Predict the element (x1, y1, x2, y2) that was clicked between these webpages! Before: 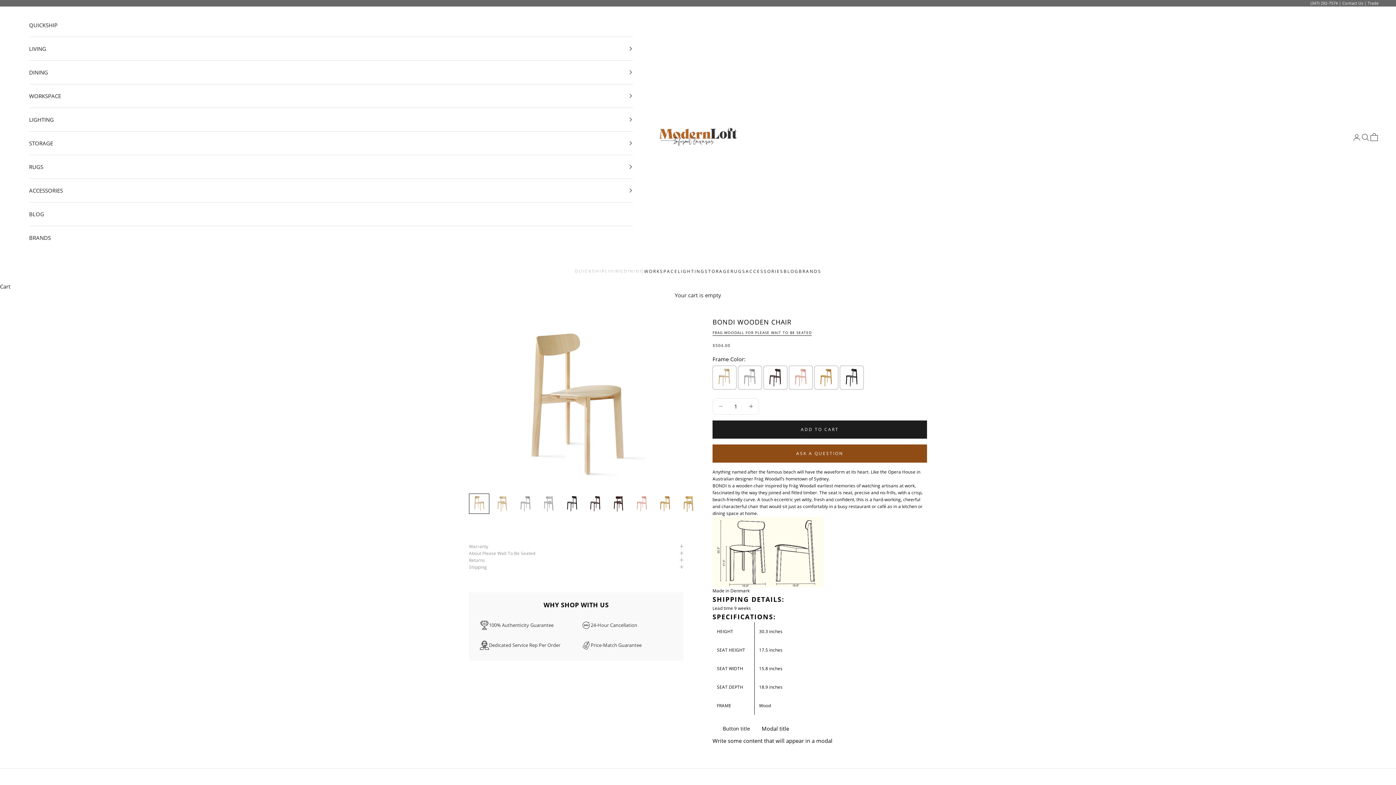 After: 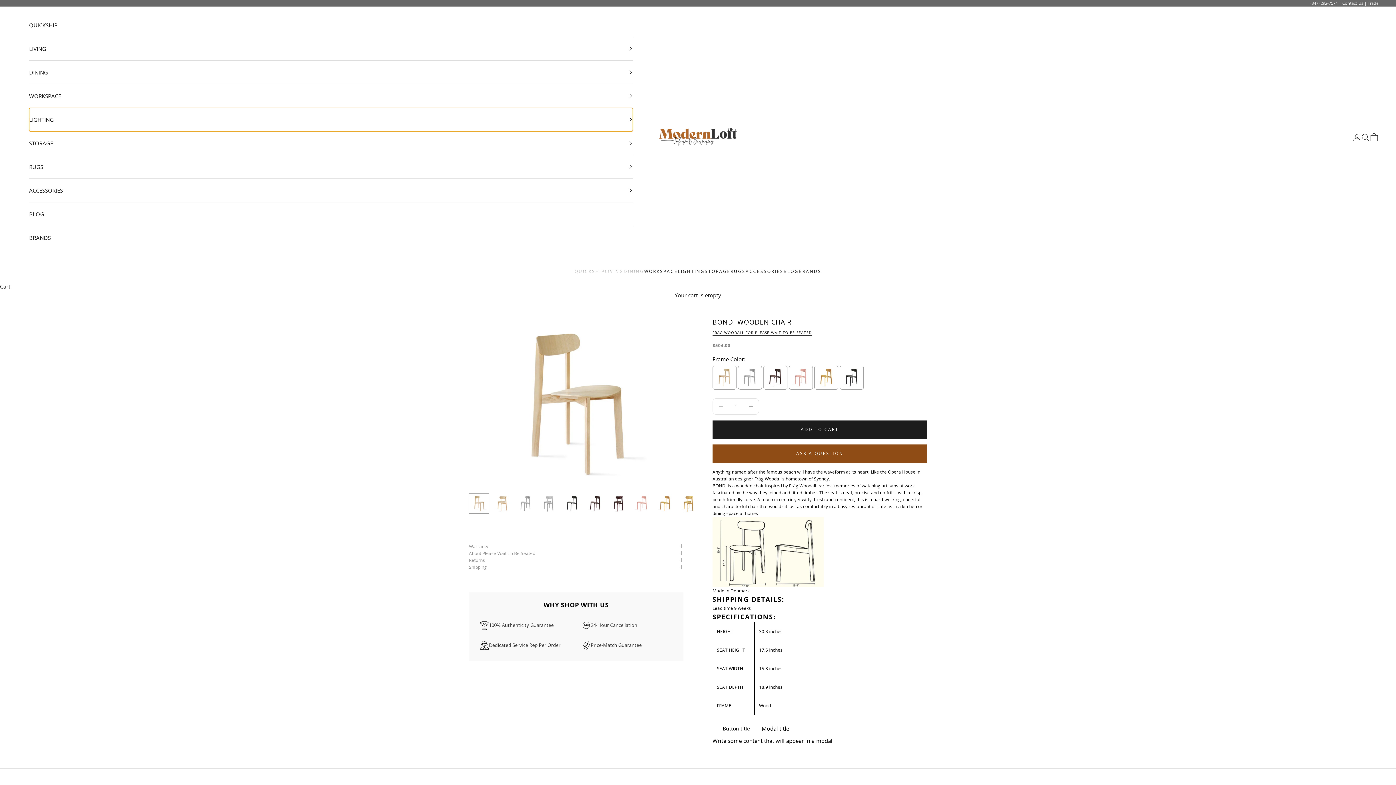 Action: bbox: (29, 108, 632, 131) label: LIGHTING